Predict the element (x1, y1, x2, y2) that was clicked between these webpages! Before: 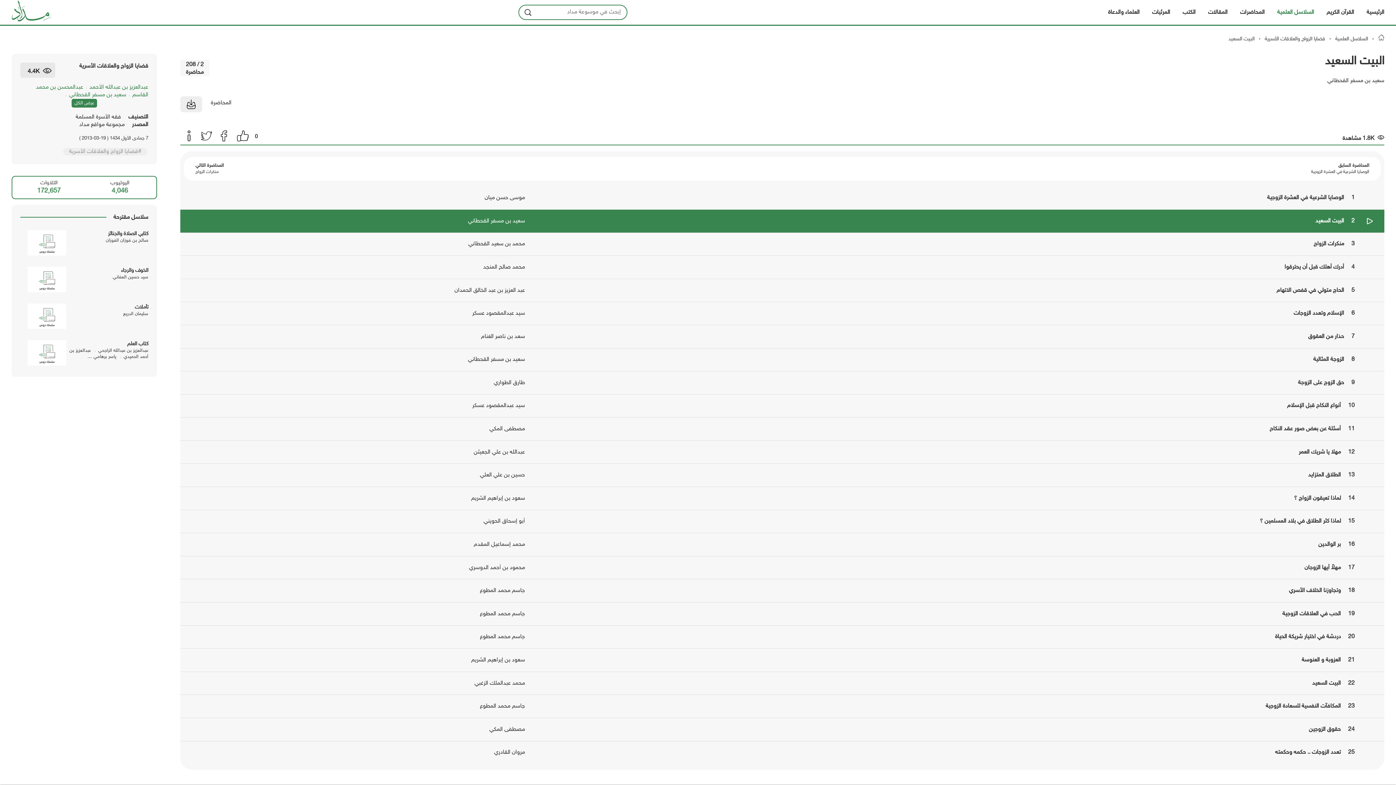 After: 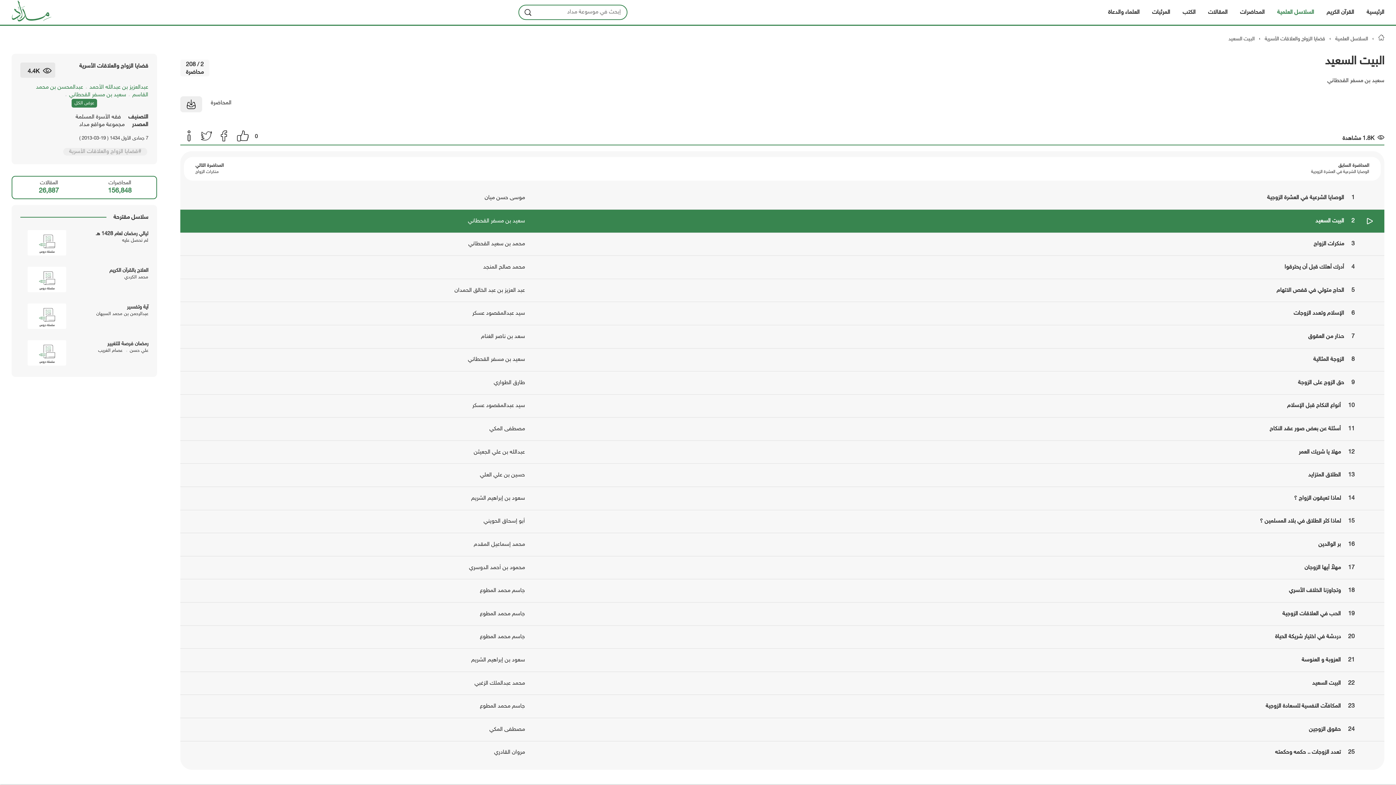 Action: label: البيت السعيد bbox: (1228, 36, 1254, 42)